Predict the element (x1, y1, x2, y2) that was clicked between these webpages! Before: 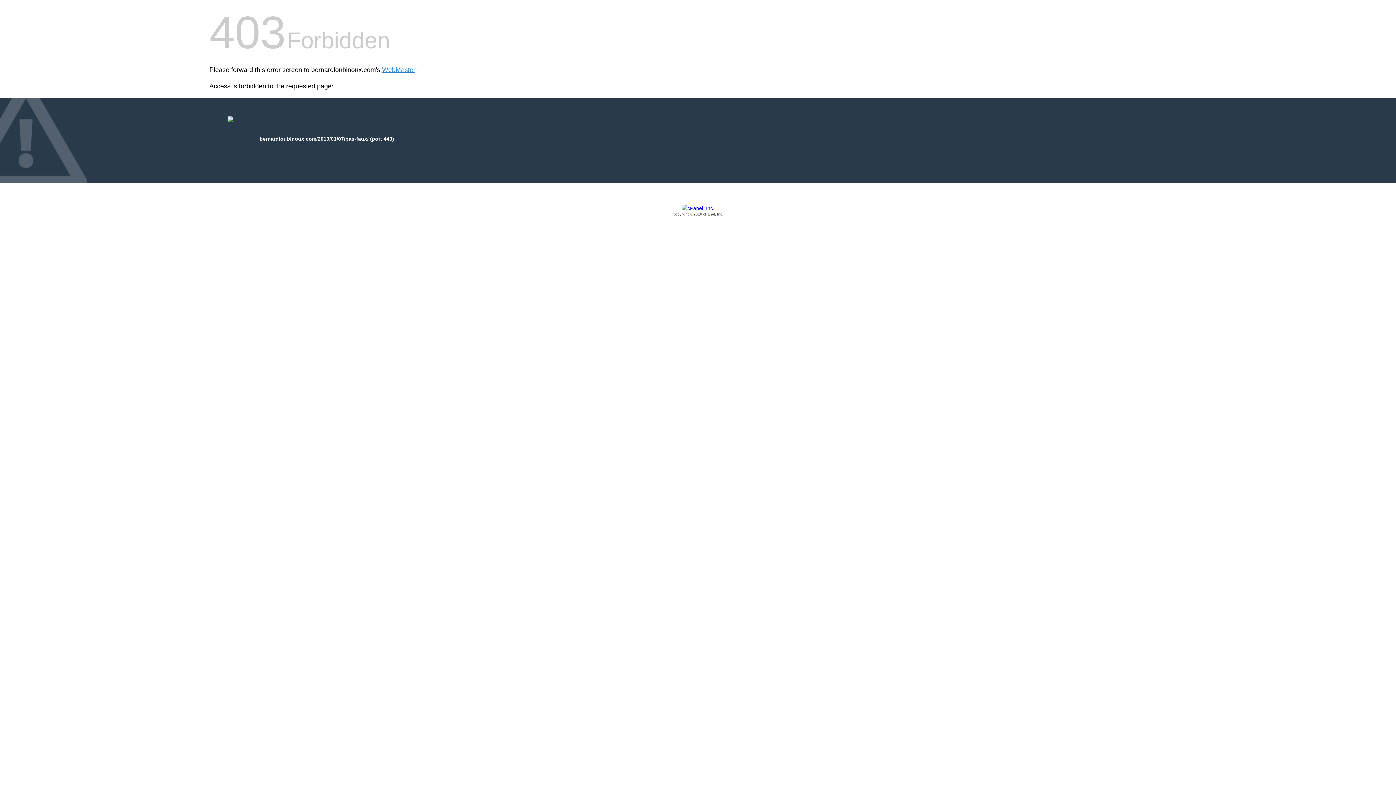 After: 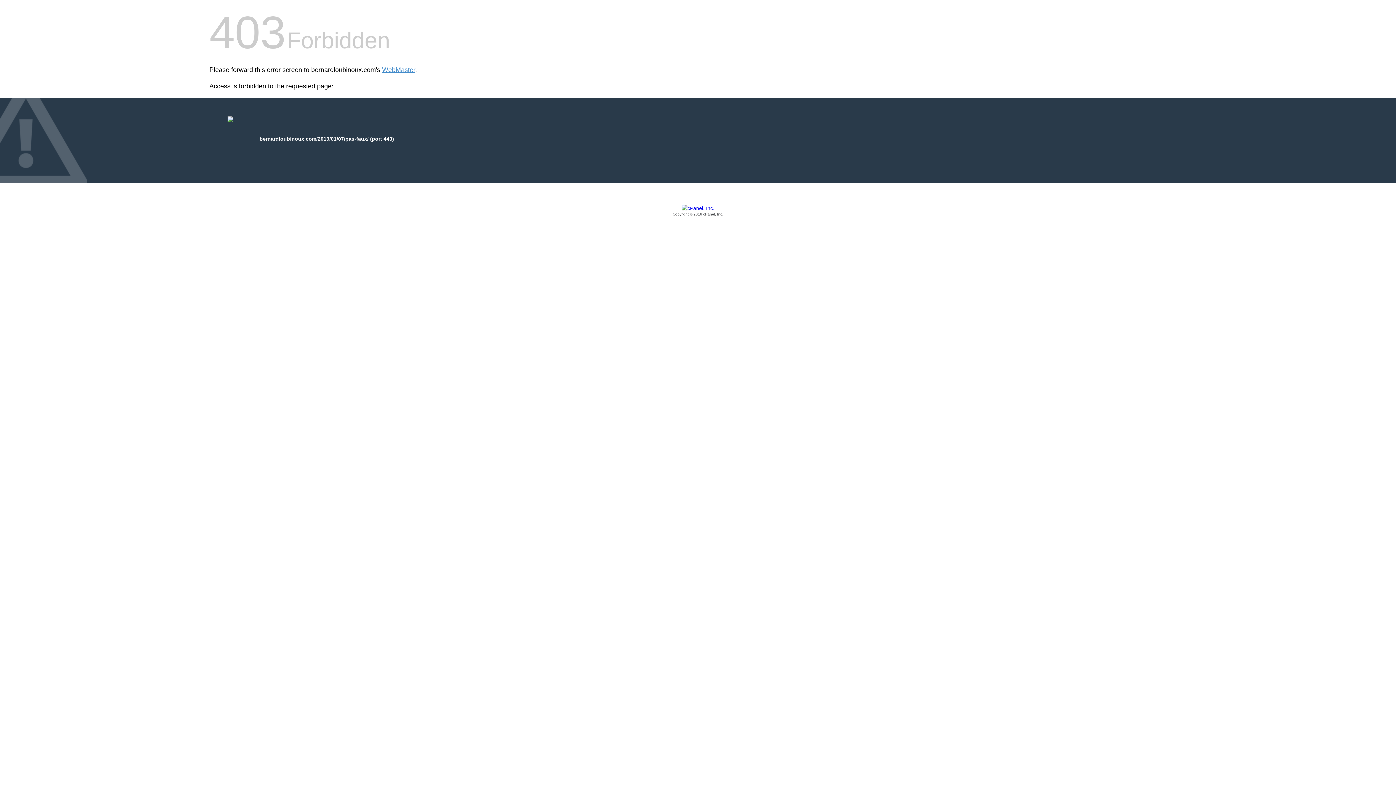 Action: label: Copyright © 2016 cPanel, Inc. bbox: (209, 205, 1186, 217)